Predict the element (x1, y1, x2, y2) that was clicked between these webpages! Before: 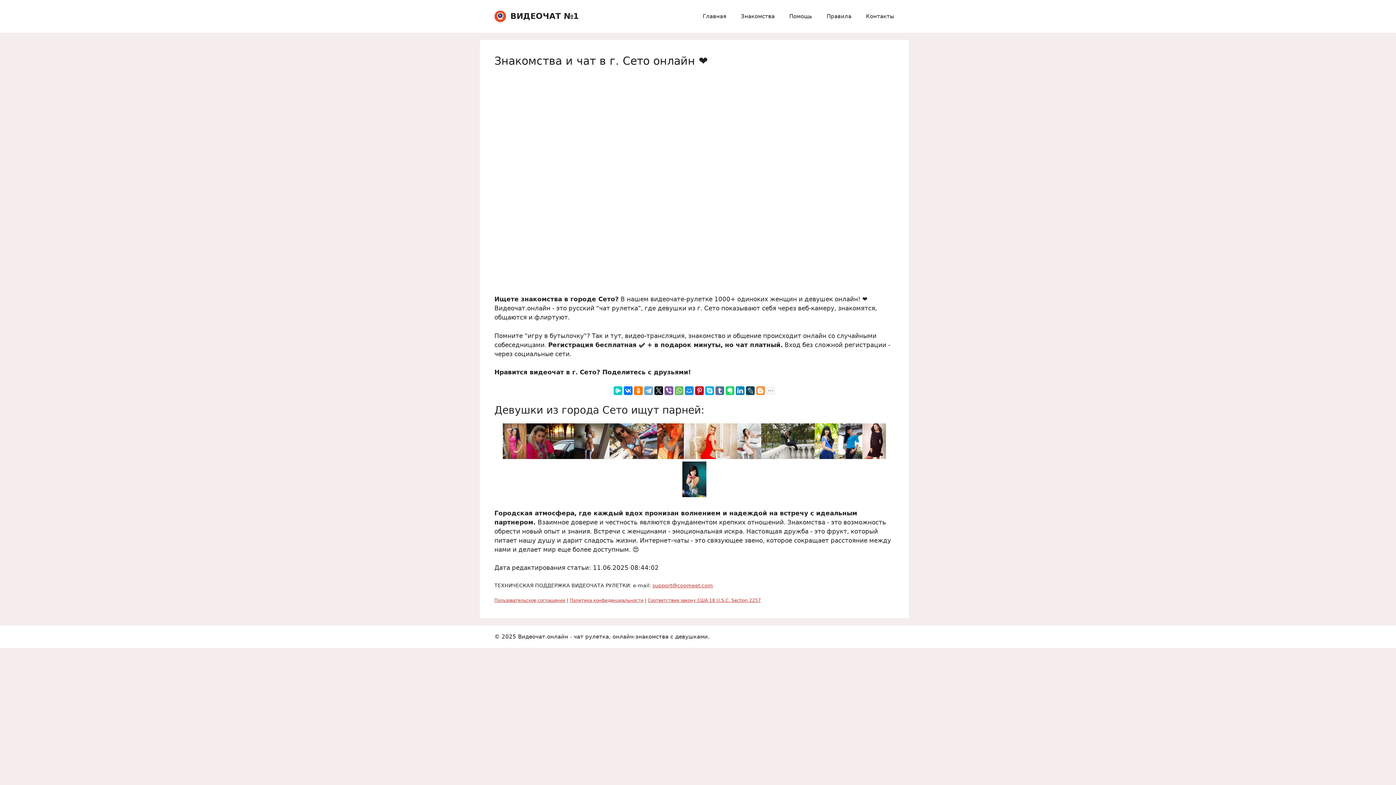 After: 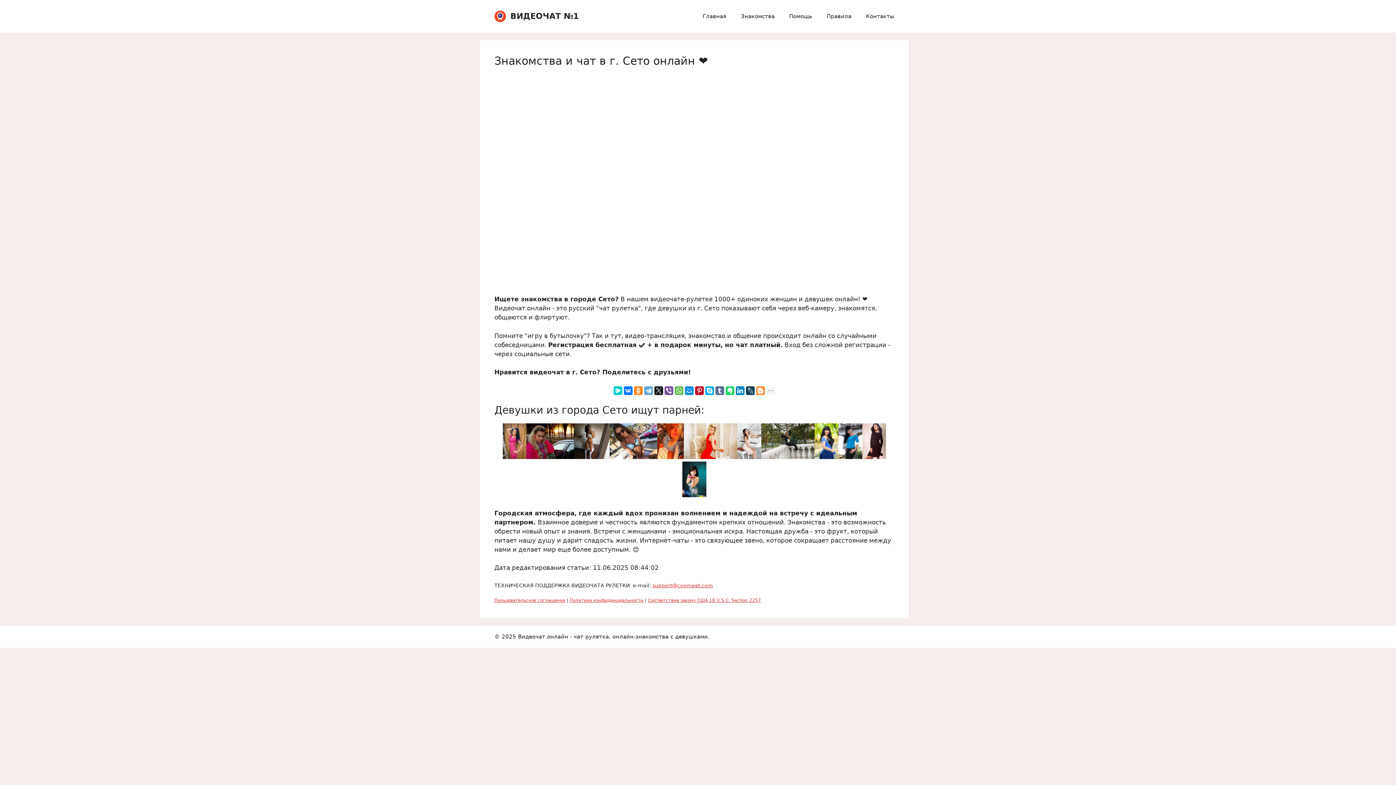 Action: bbox: (634, 386, 642, 395)